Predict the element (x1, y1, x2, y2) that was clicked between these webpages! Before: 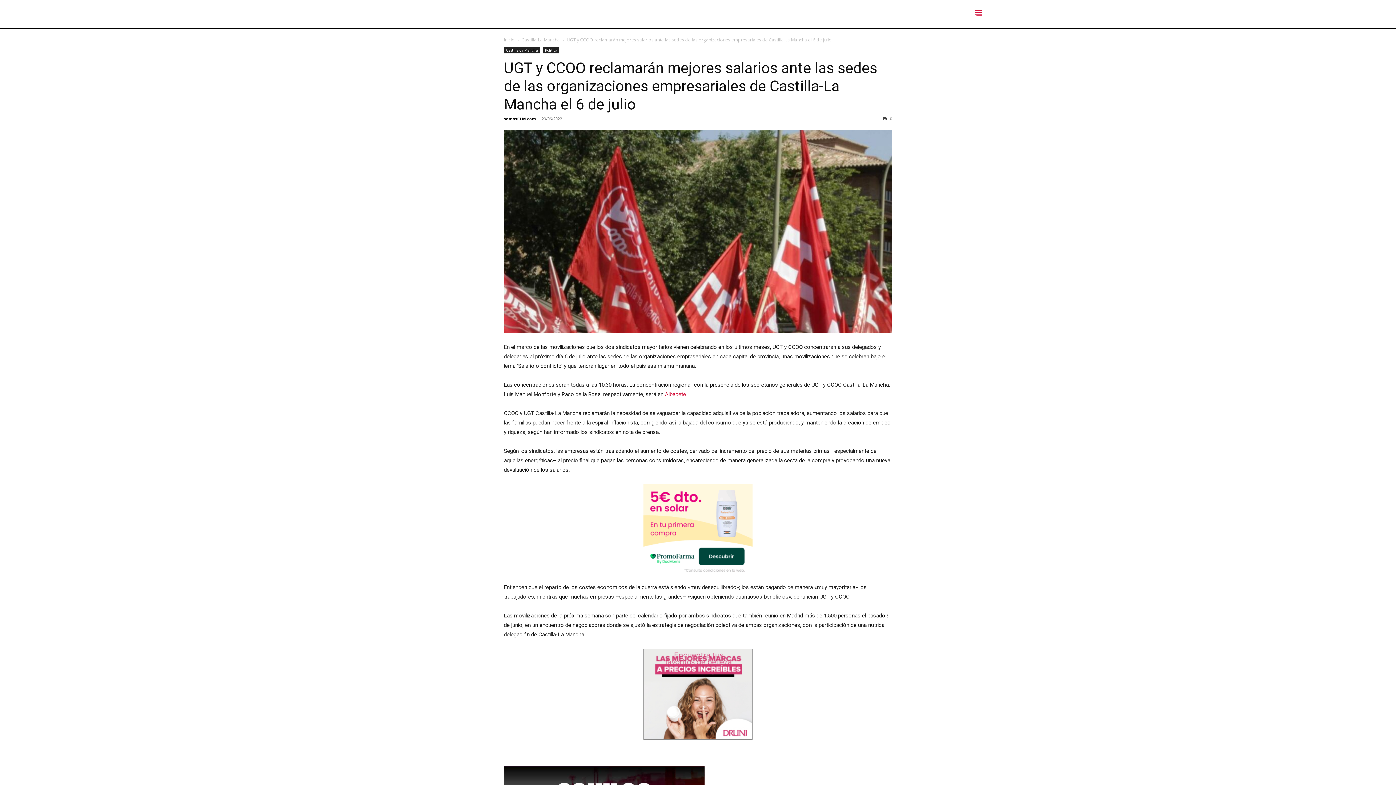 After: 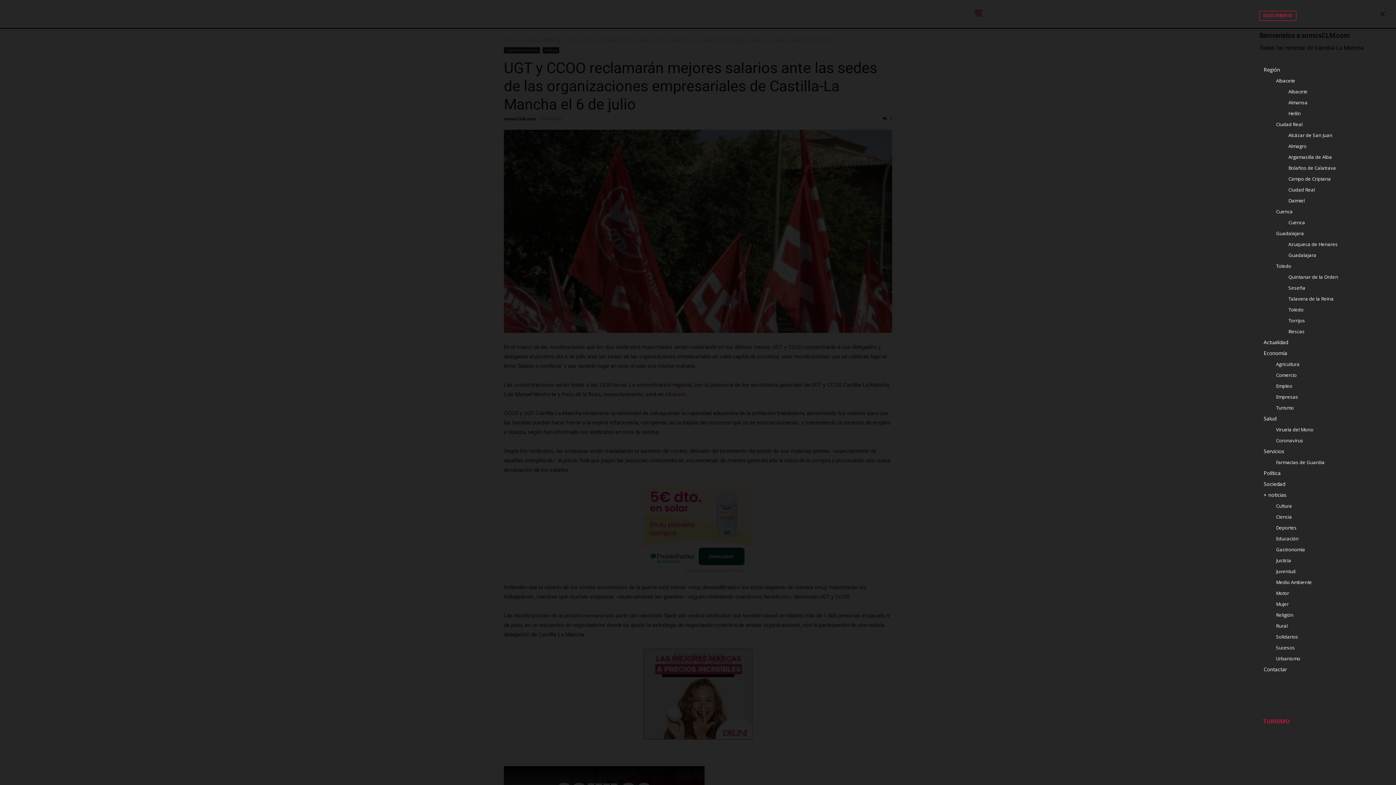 Action: bbox: (969, 5, 987, 20)